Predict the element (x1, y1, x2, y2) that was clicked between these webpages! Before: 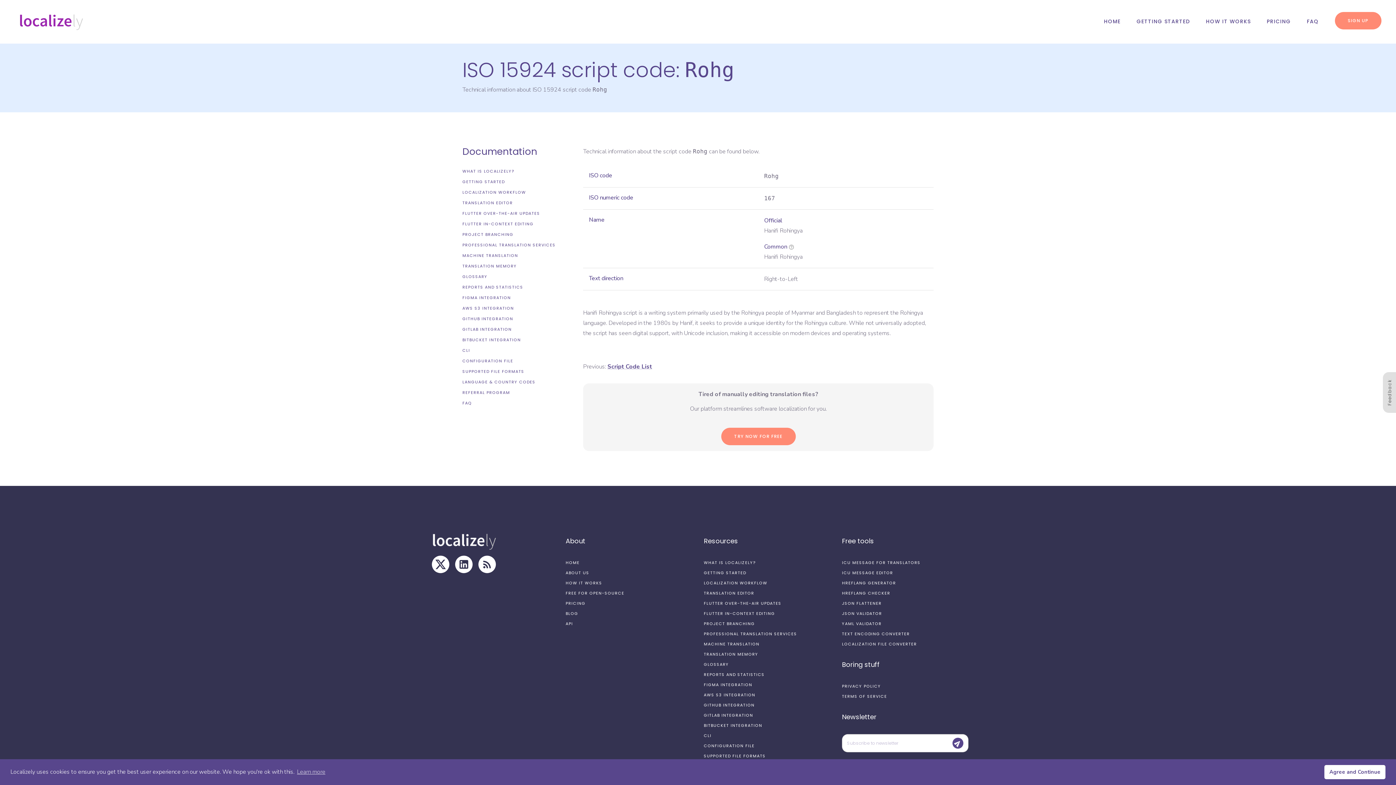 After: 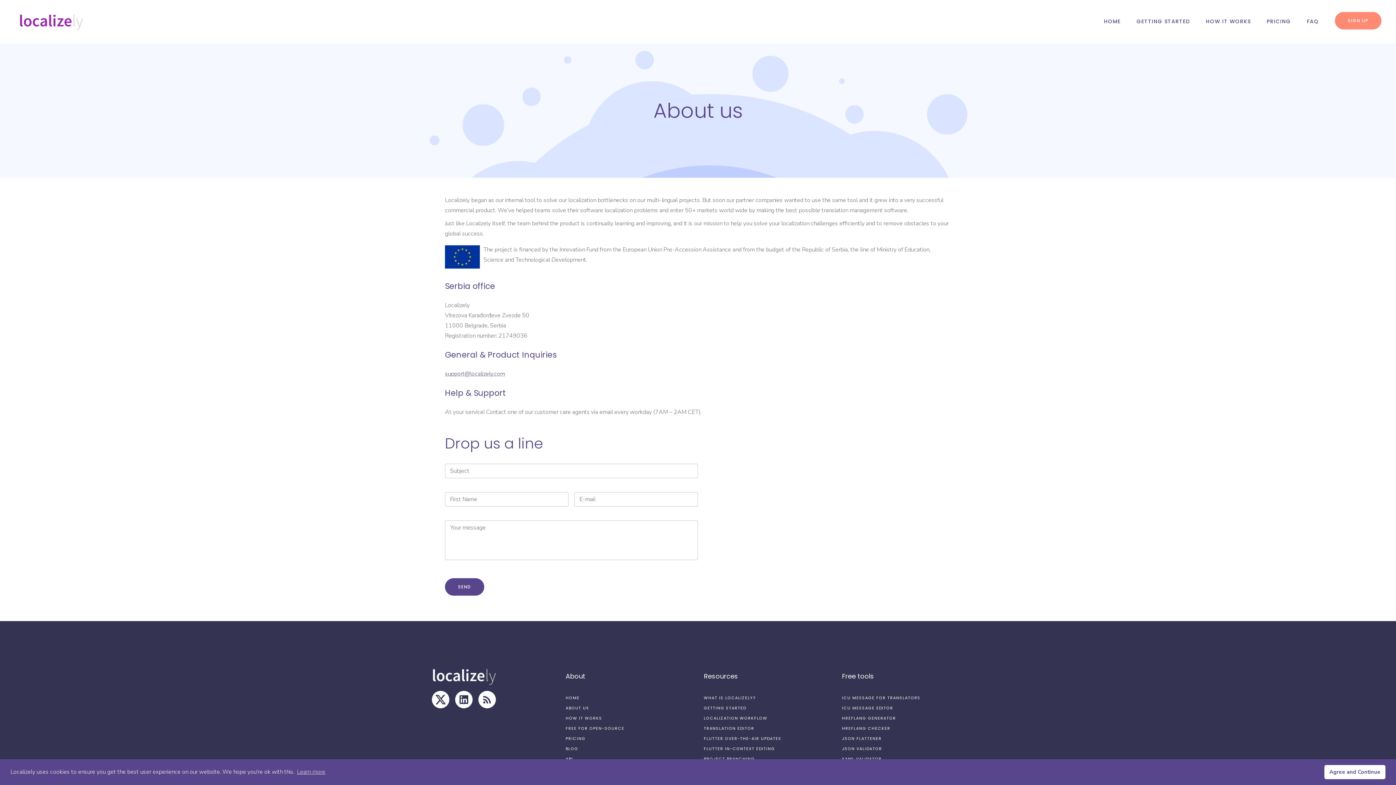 Action: label: ABOUT US bbox: (565, 568, 589, 576)